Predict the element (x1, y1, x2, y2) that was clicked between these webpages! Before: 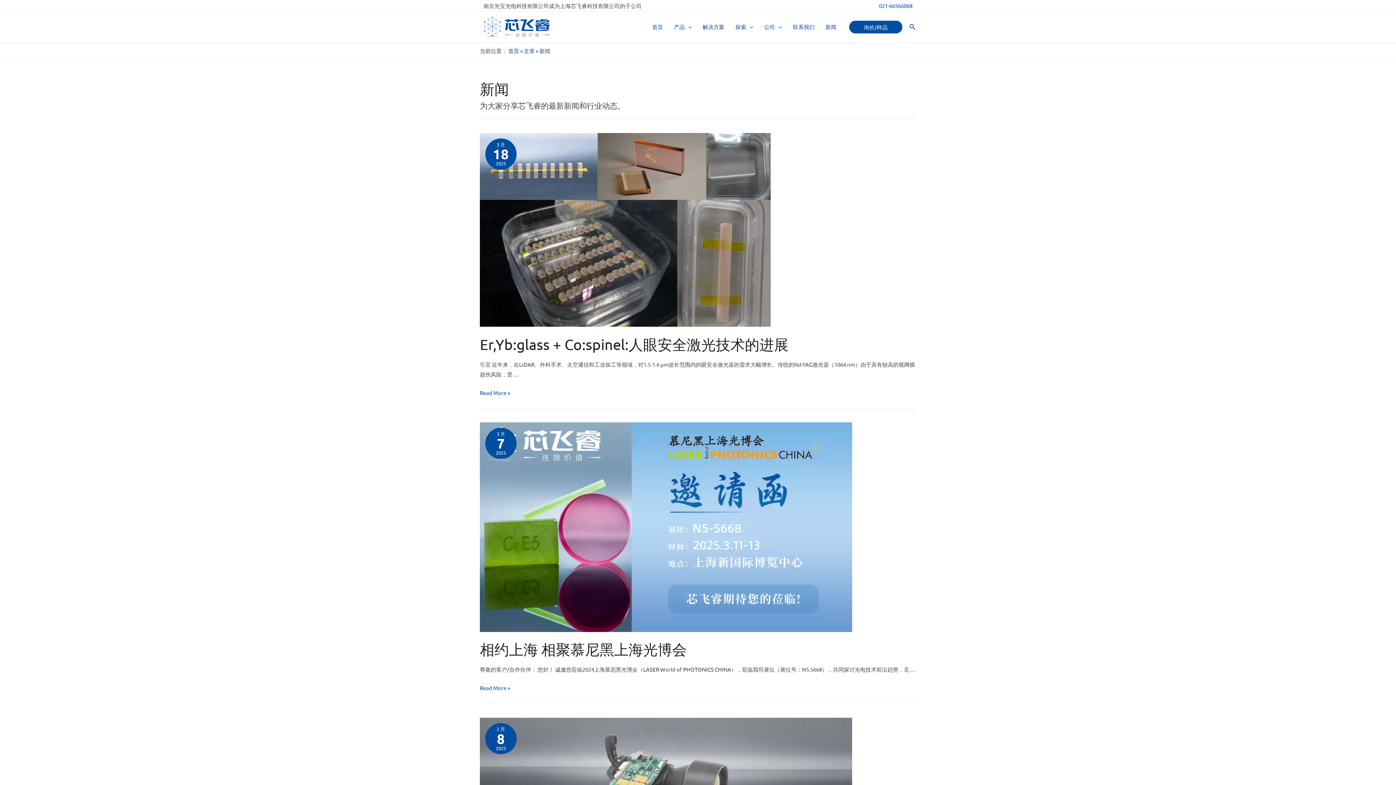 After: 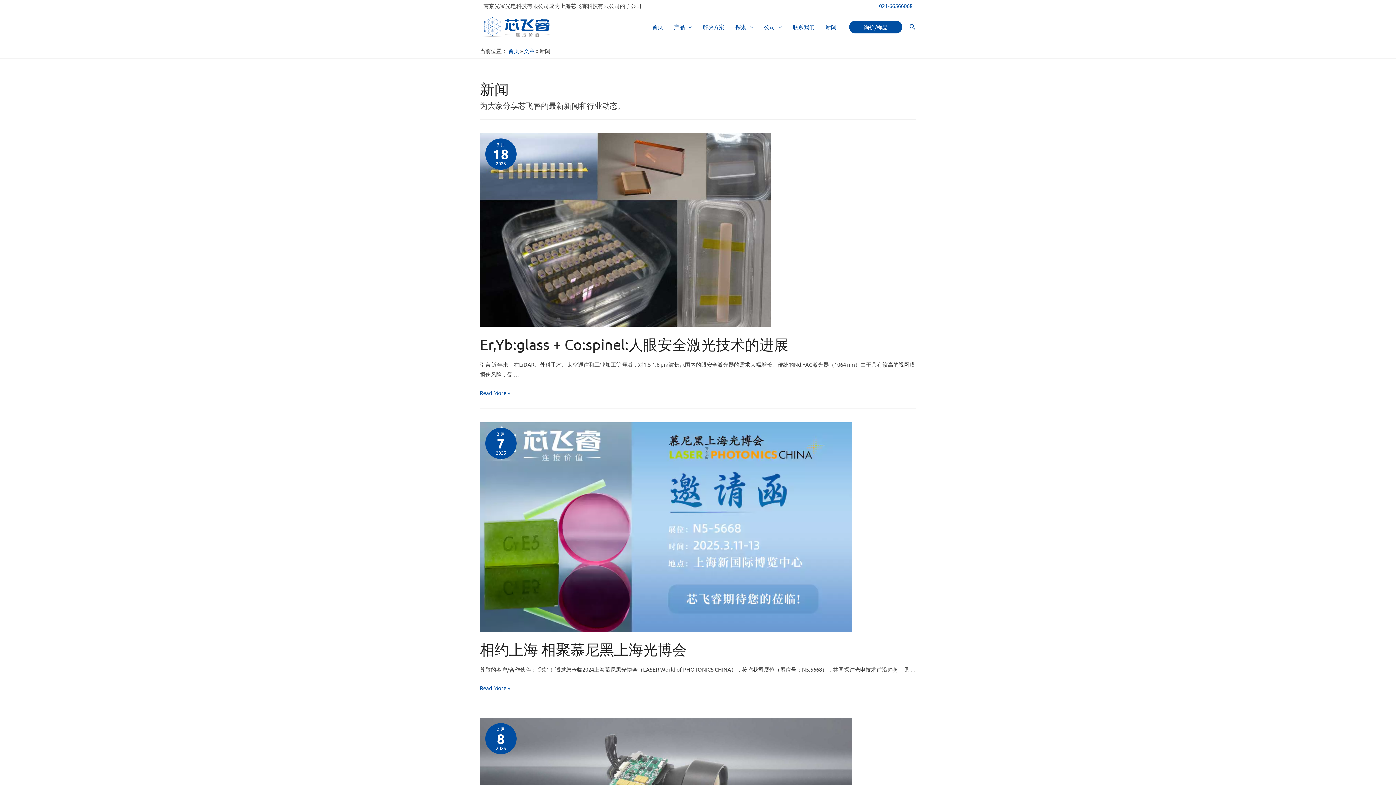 Action: bbox: (820, 14, 842, 39) label: 新闻